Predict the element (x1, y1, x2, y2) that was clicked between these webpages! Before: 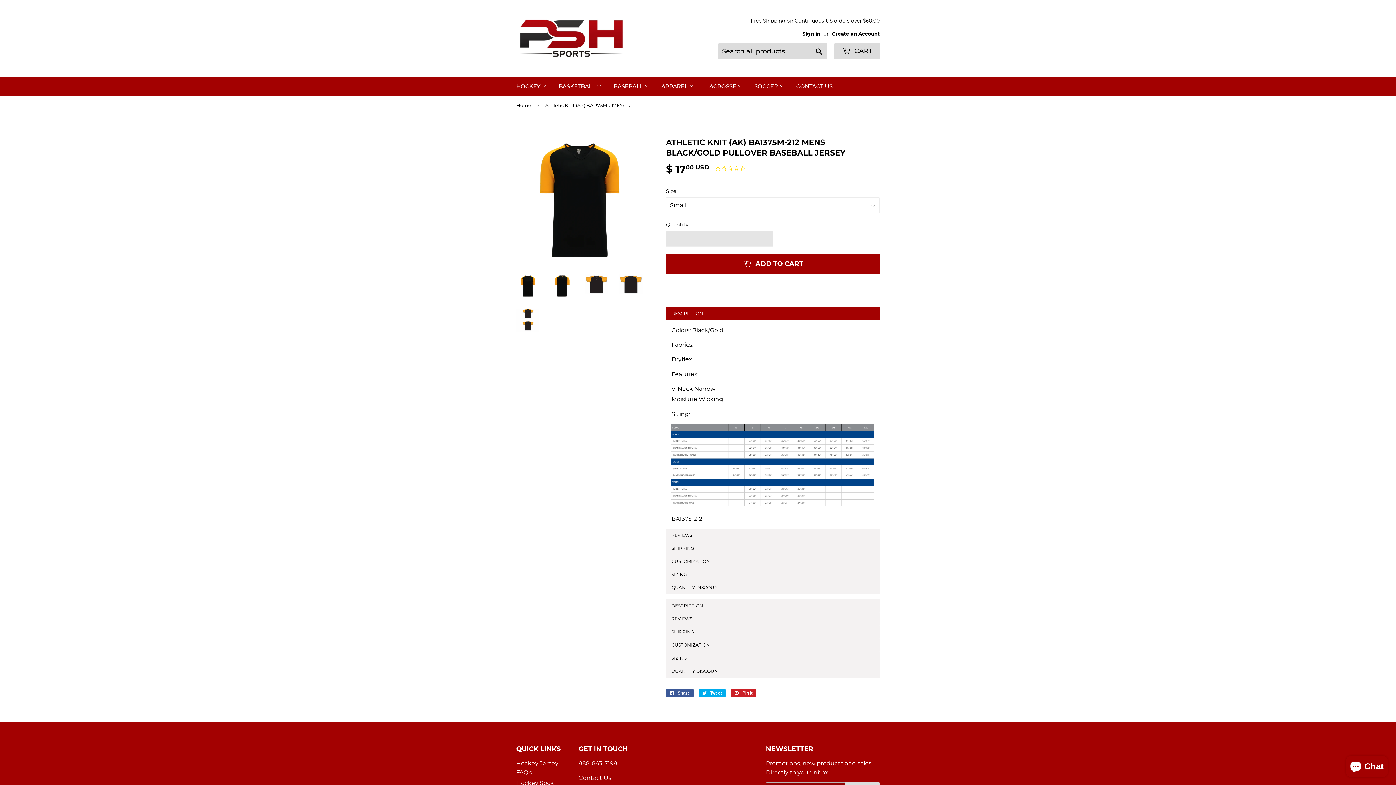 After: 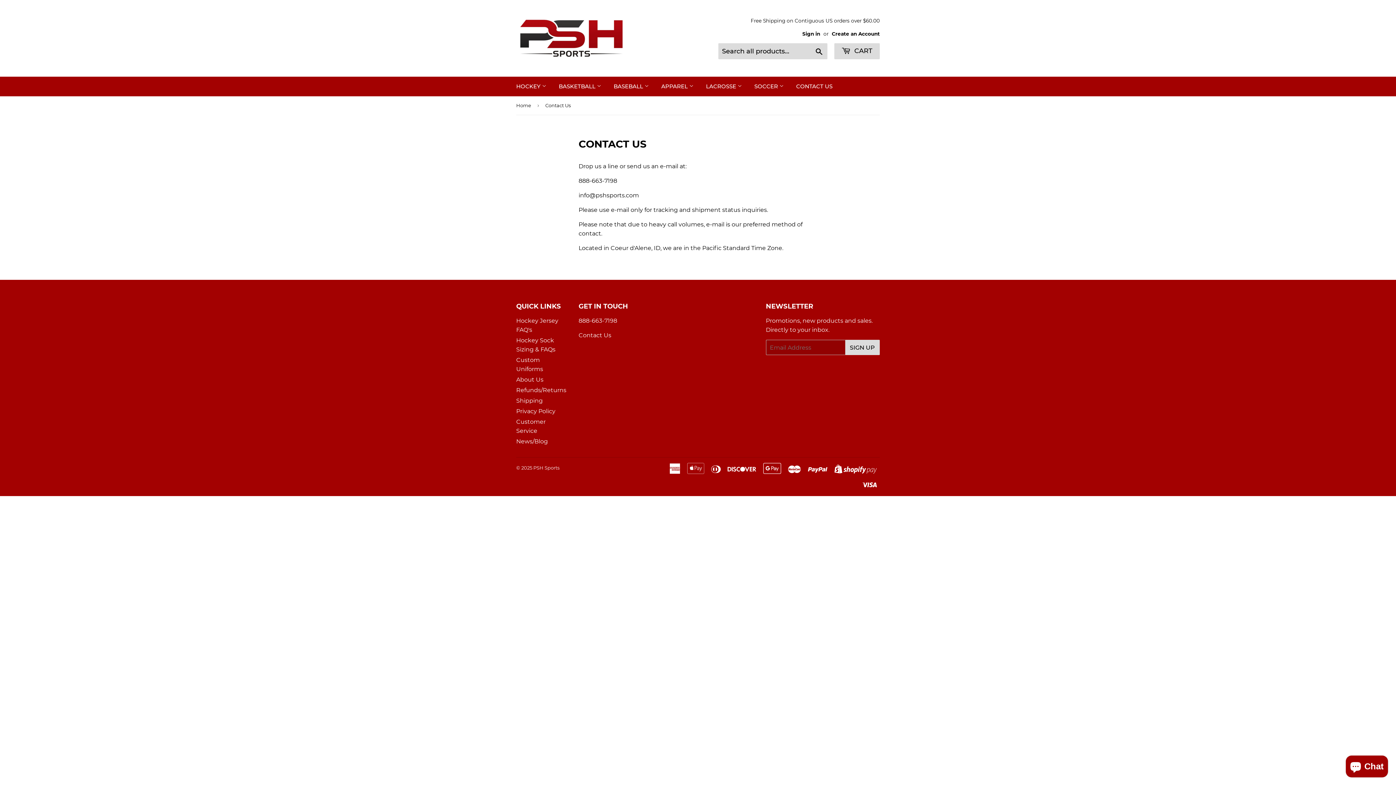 Action: label: Contact Us bbox: (578, 774, 611, 781)